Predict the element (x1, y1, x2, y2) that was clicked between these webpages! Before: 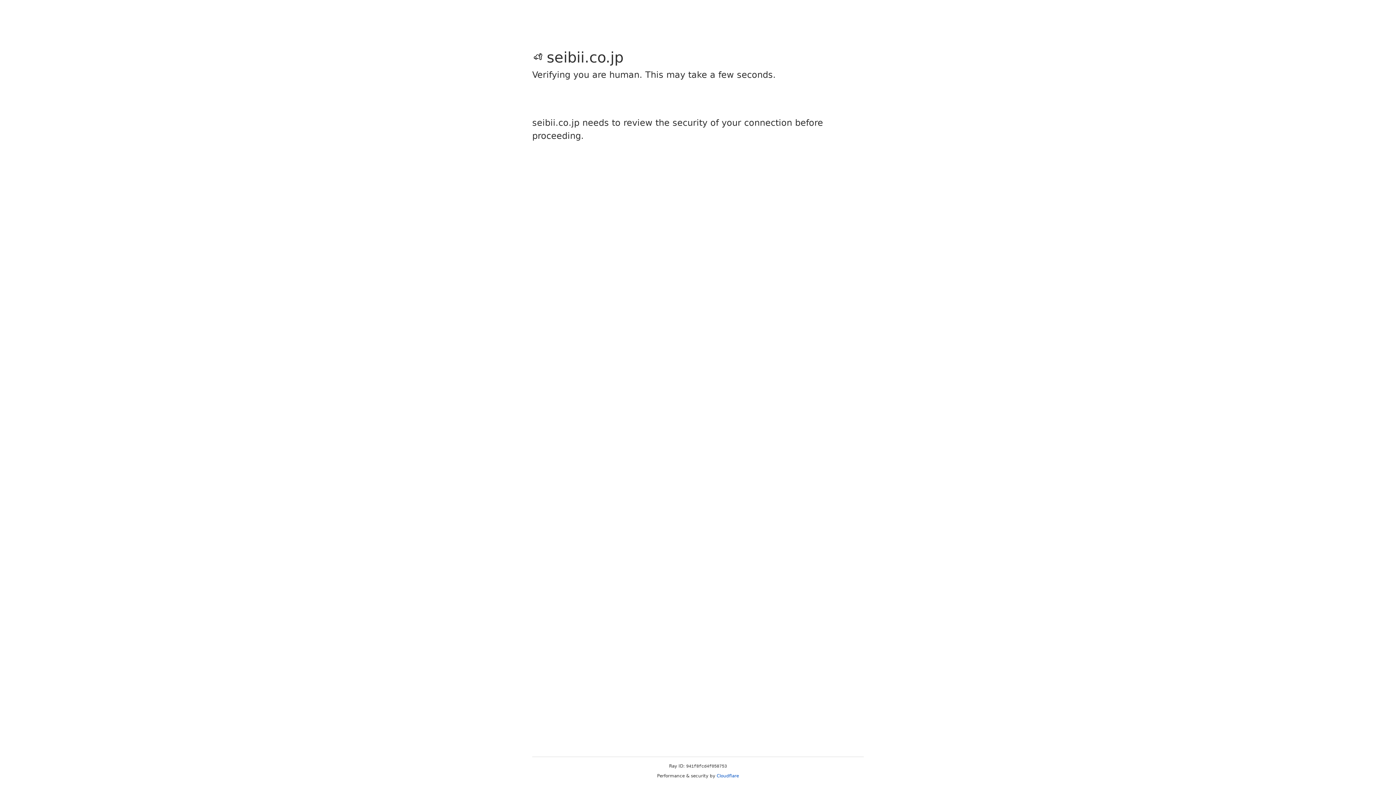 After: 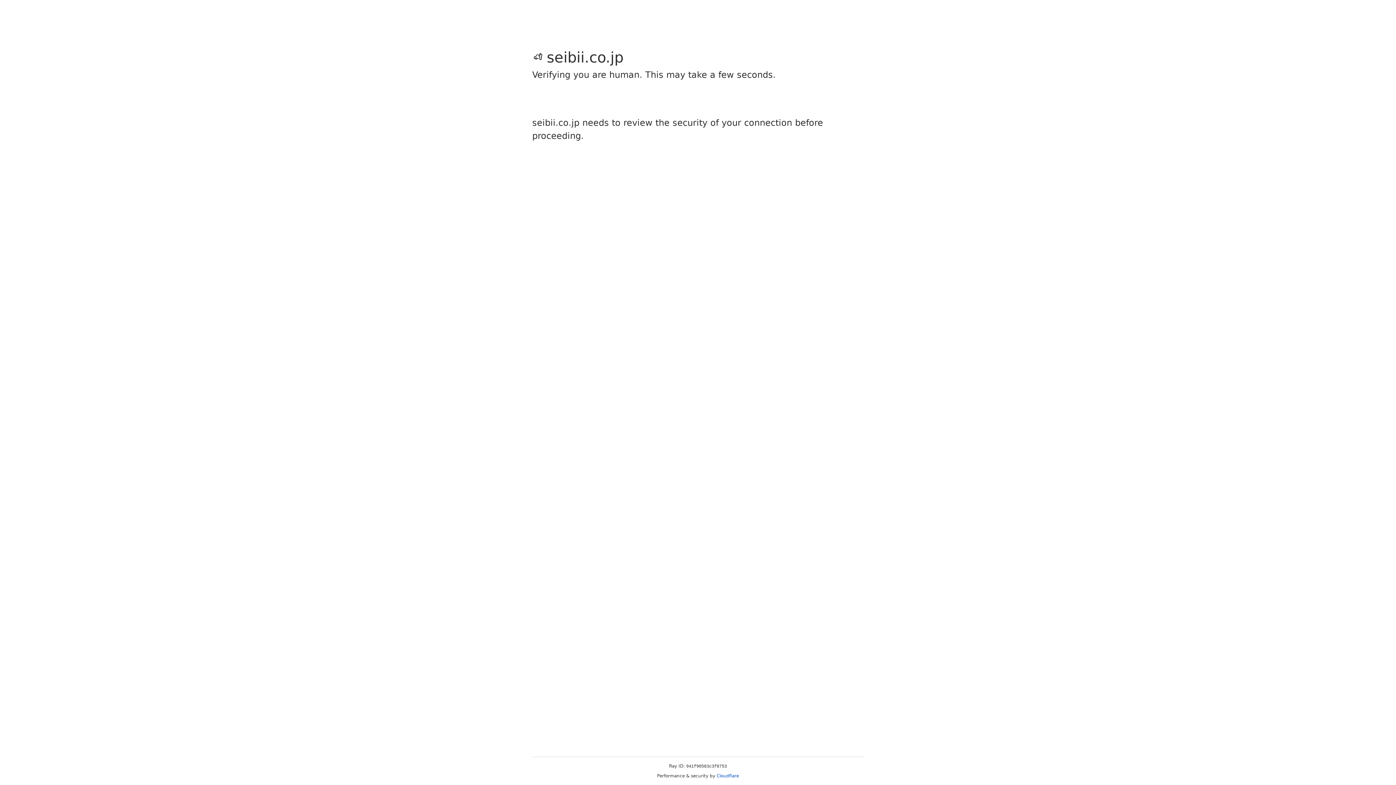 Action: label: Cloudflare bbox: (716, 773, 739, 778)